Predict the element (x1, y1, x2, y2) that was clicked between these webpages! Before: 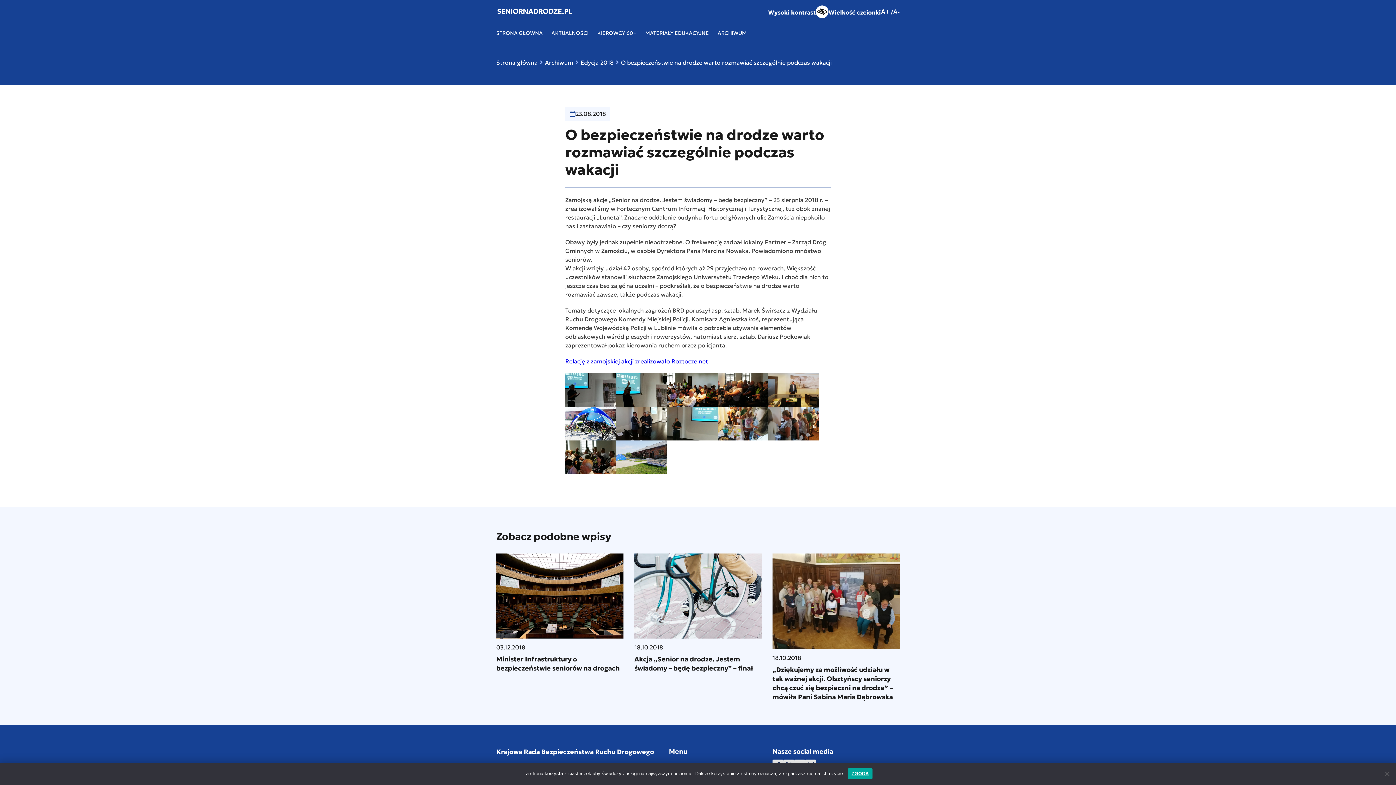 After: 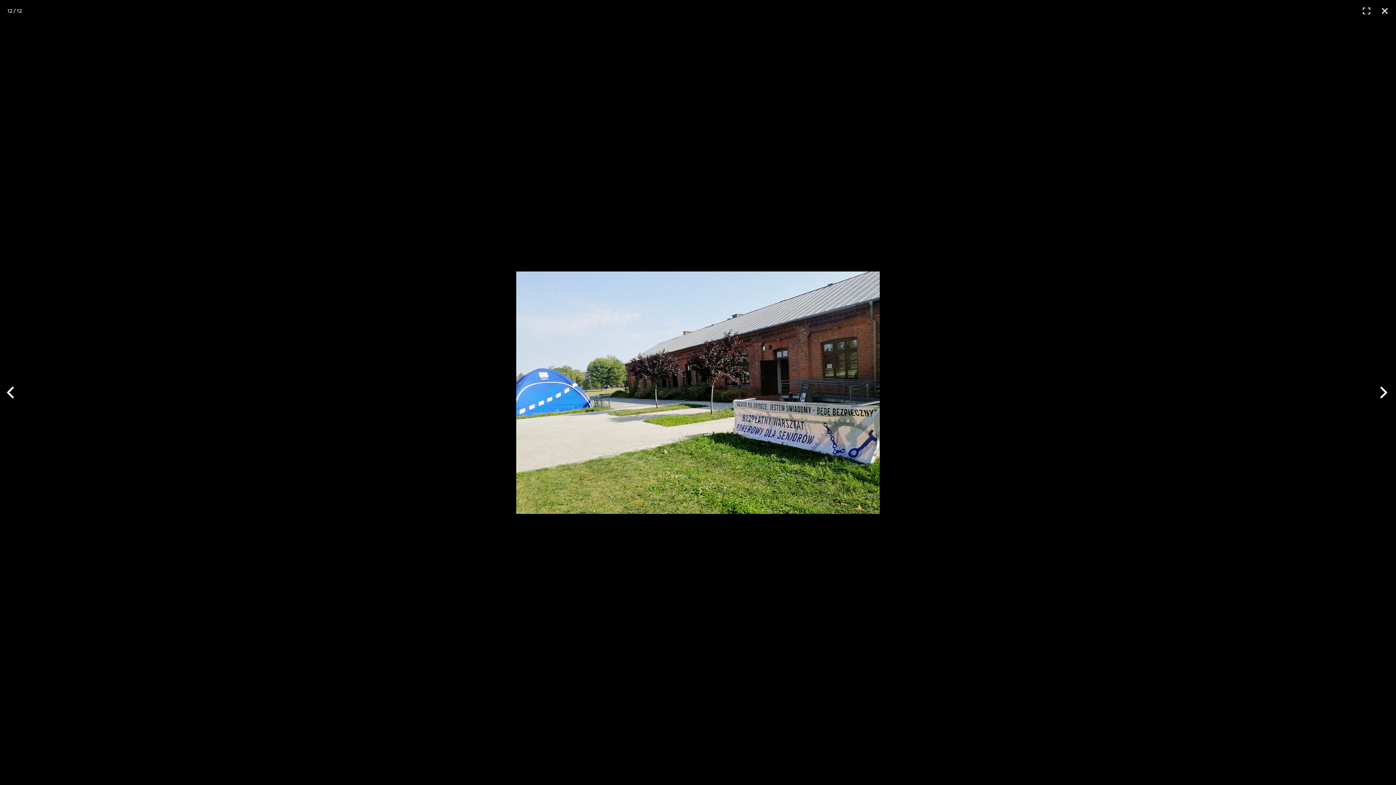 Action: bbox: (616, 440, 666, 474)